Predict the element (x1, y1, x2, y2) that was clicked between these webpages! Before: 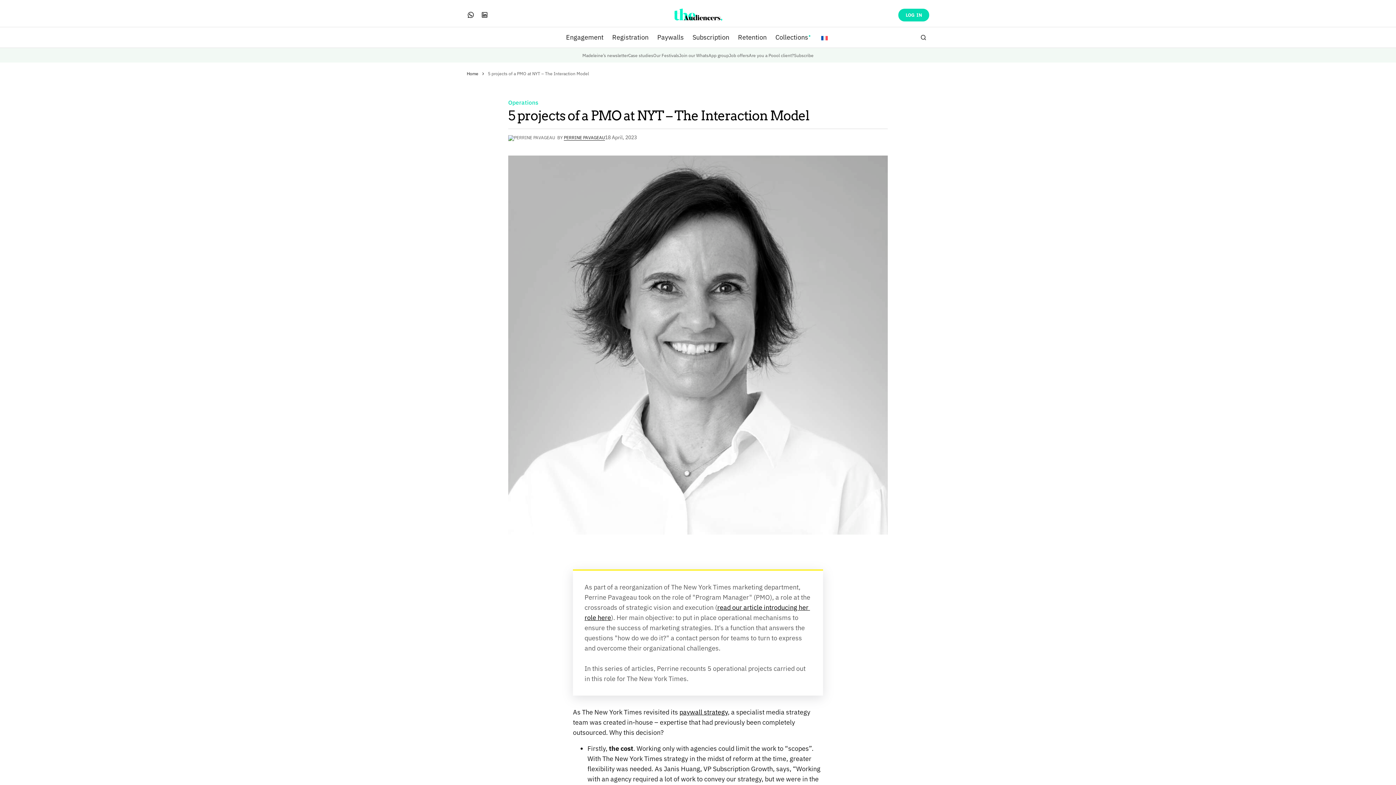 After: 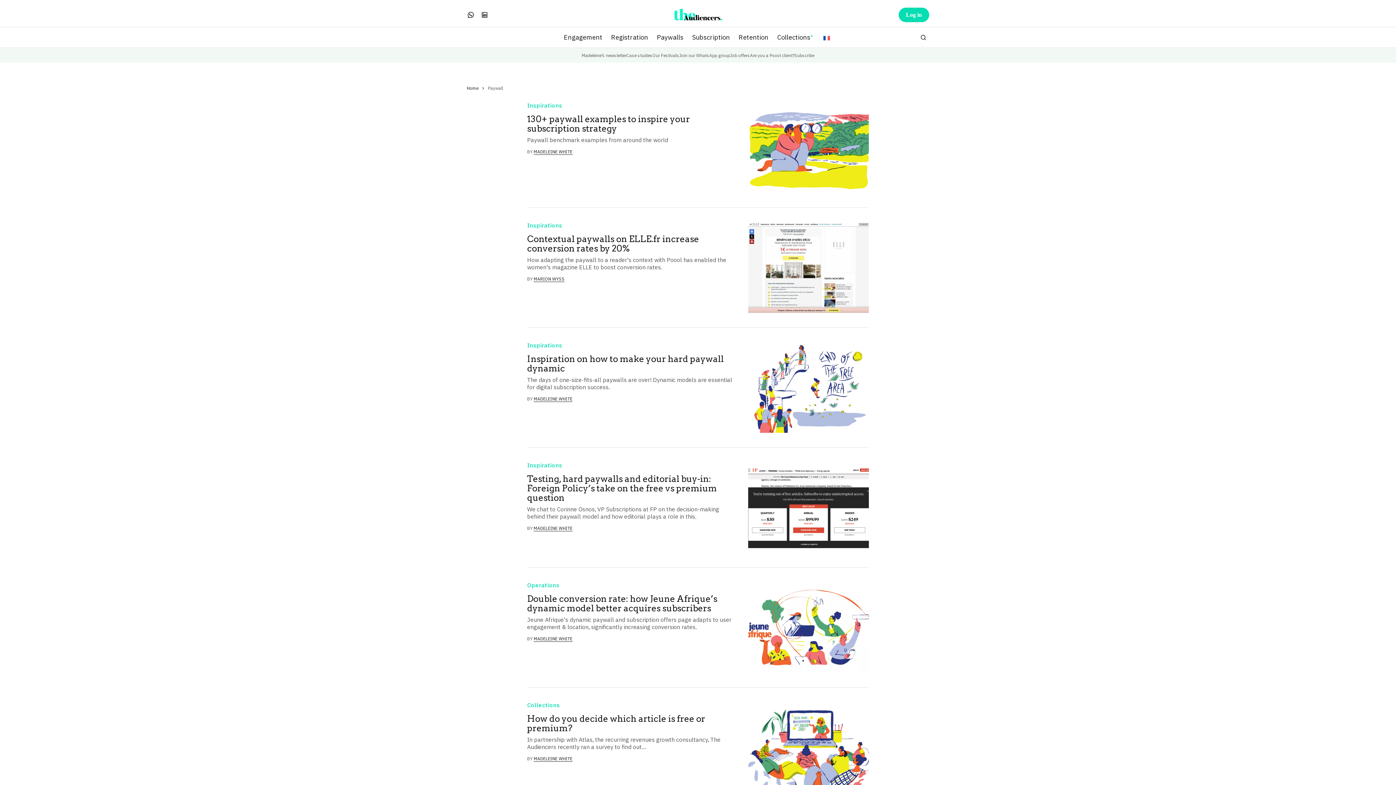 Action: label: Paywalls bbox: (653, 27, 688, 47)